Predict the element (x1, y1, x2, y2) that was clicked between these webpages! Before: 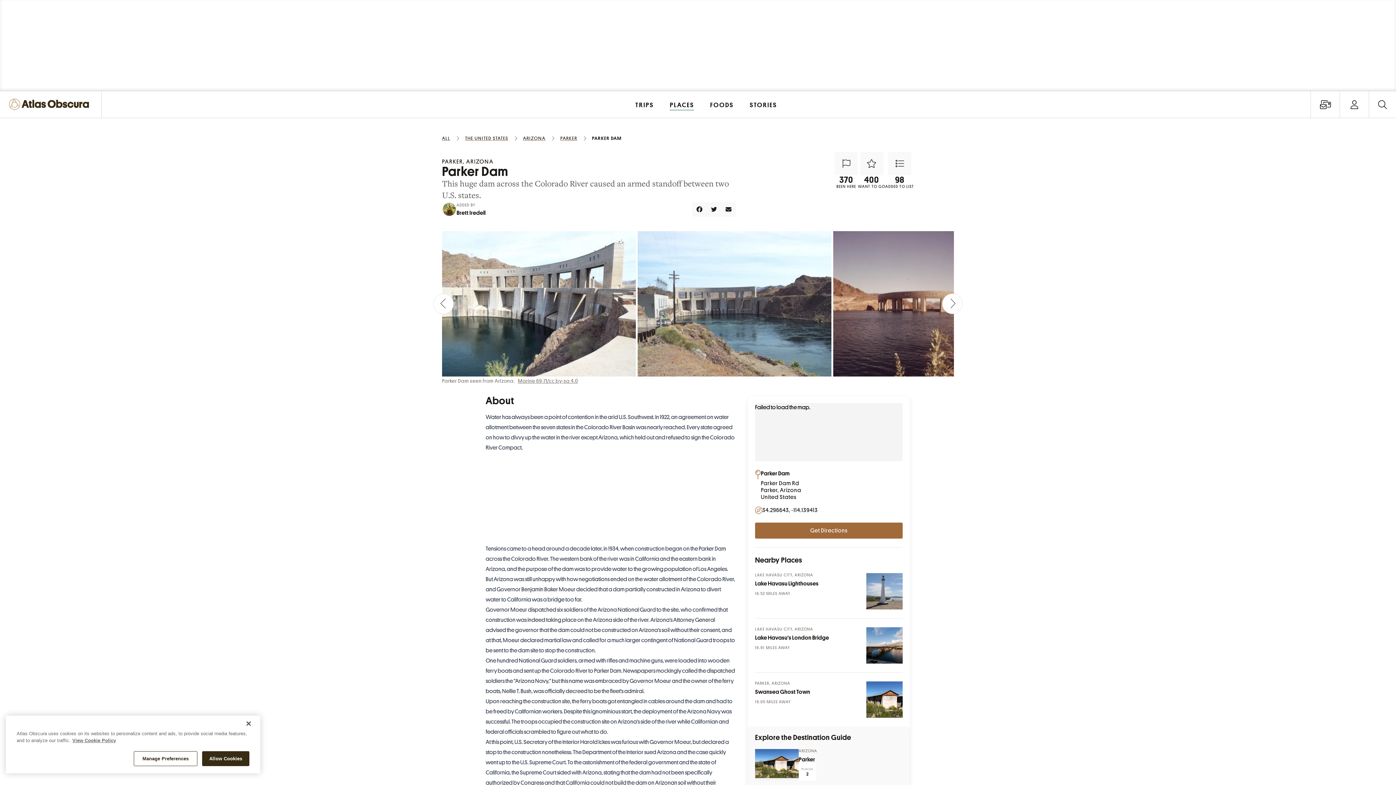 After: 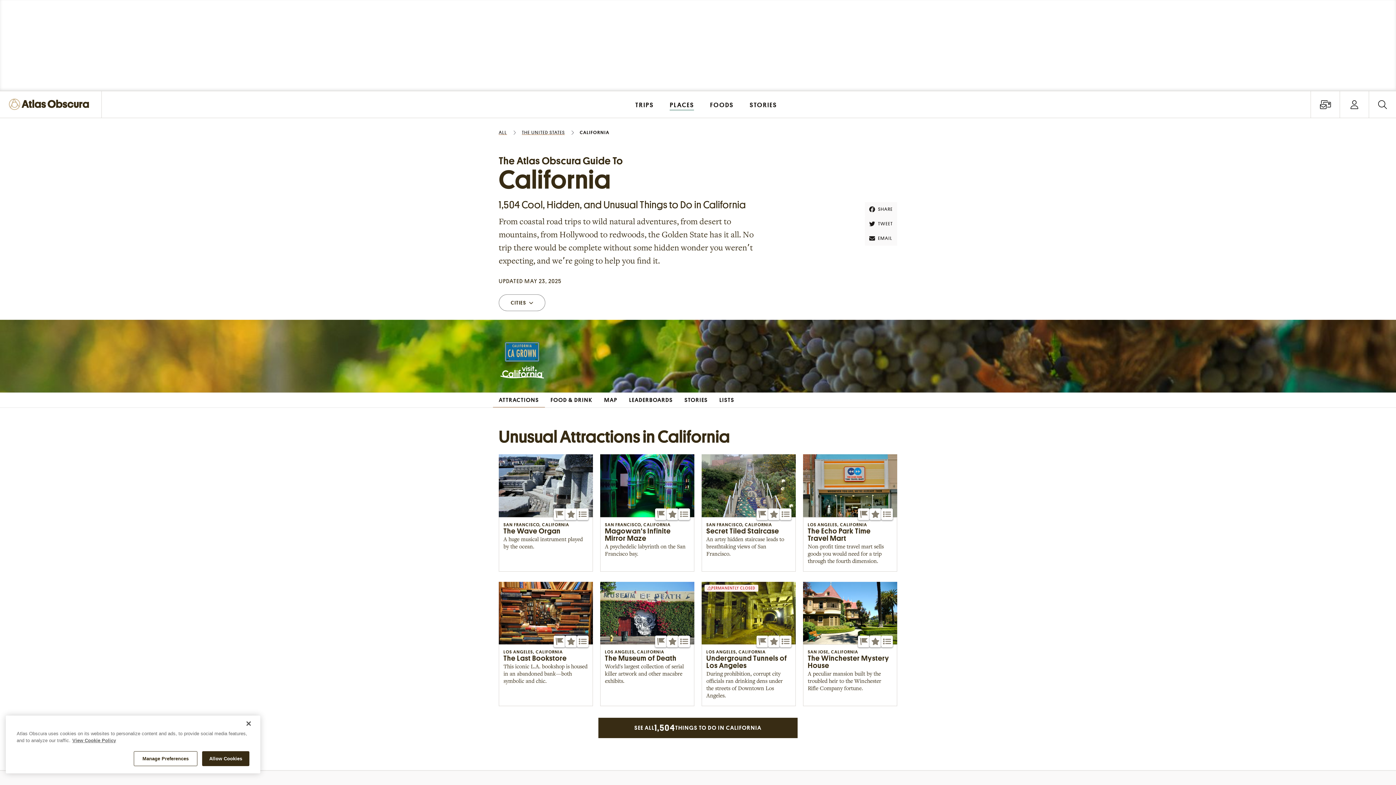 Action: bbox: (635, 556, 659, 562) label: California